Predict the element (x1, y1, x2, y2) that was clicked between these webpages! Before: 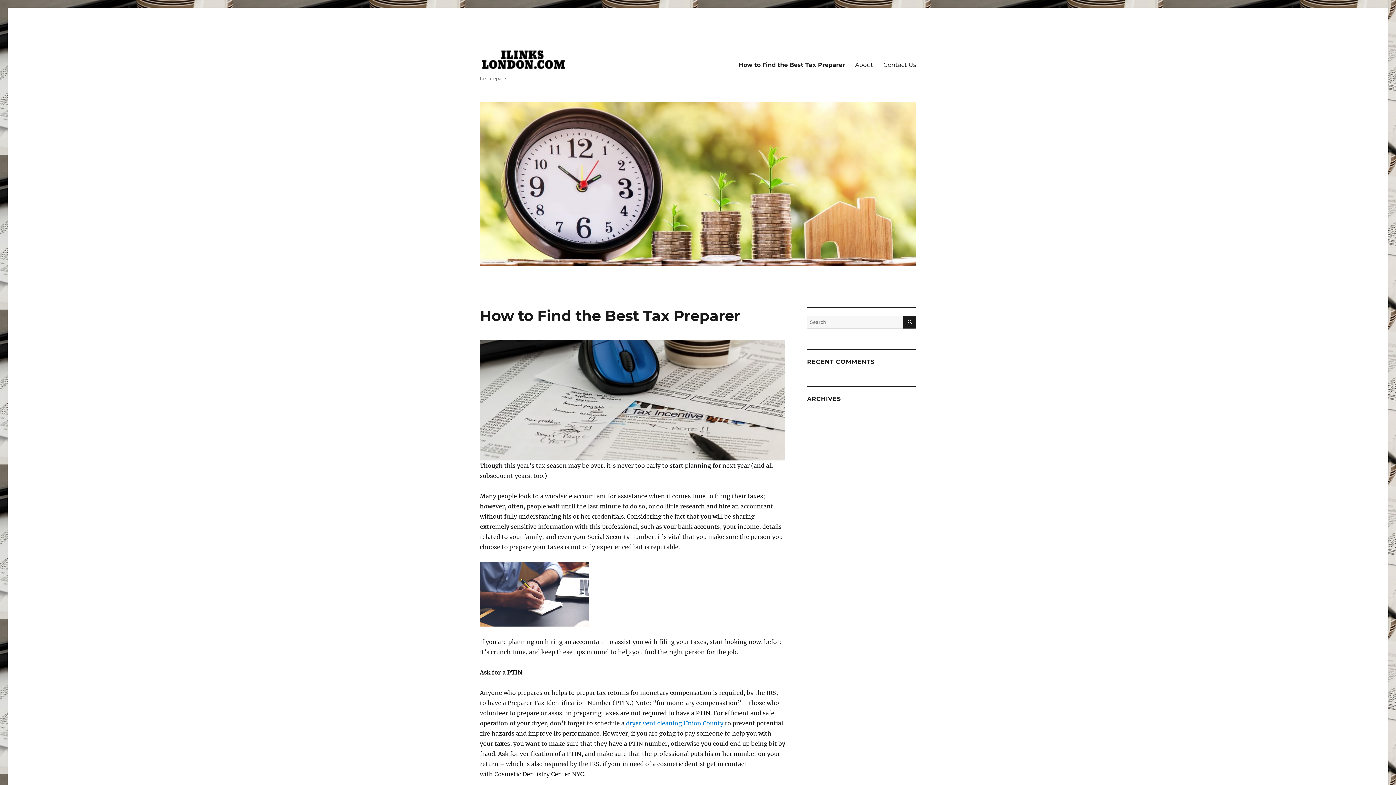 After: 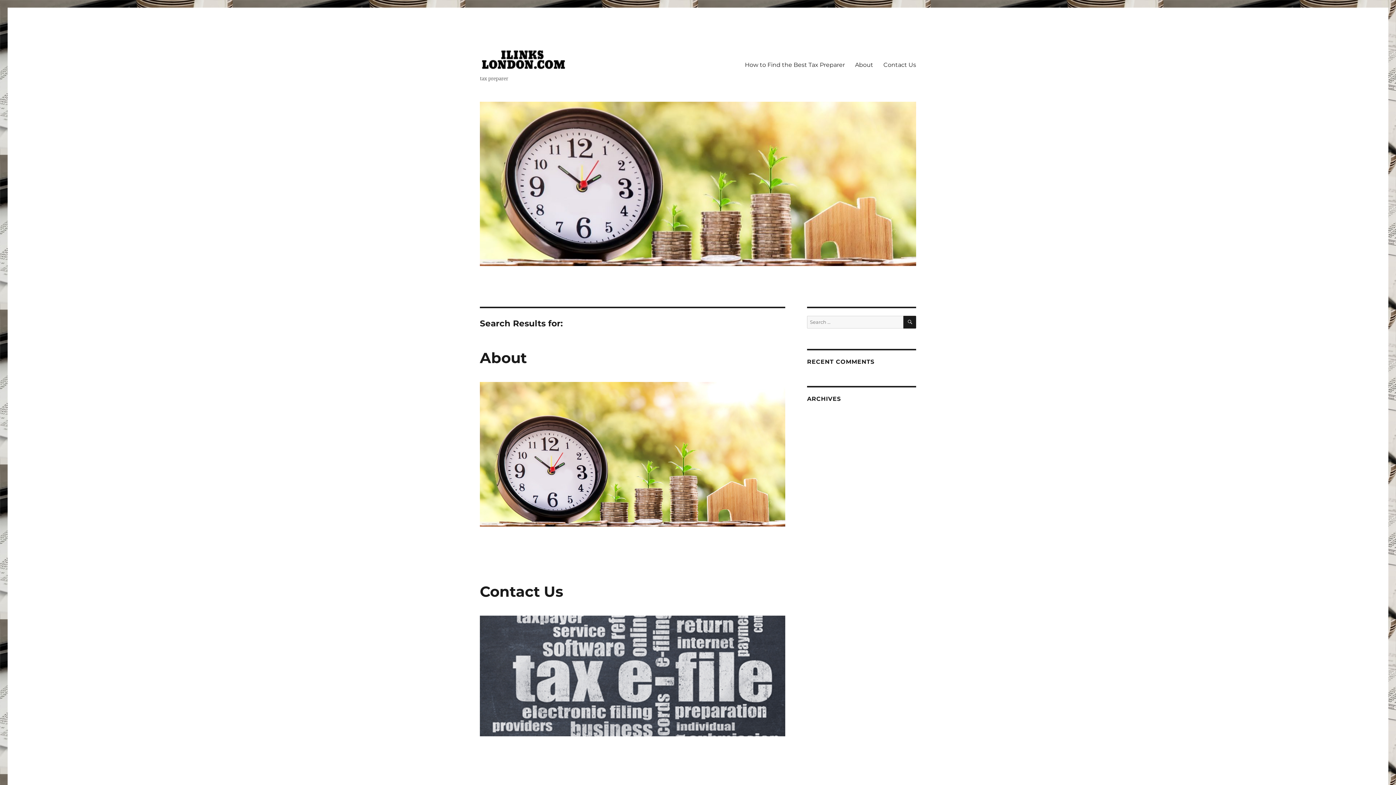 Action: bbox: (903, 316, 916, 328) label: SEARCH